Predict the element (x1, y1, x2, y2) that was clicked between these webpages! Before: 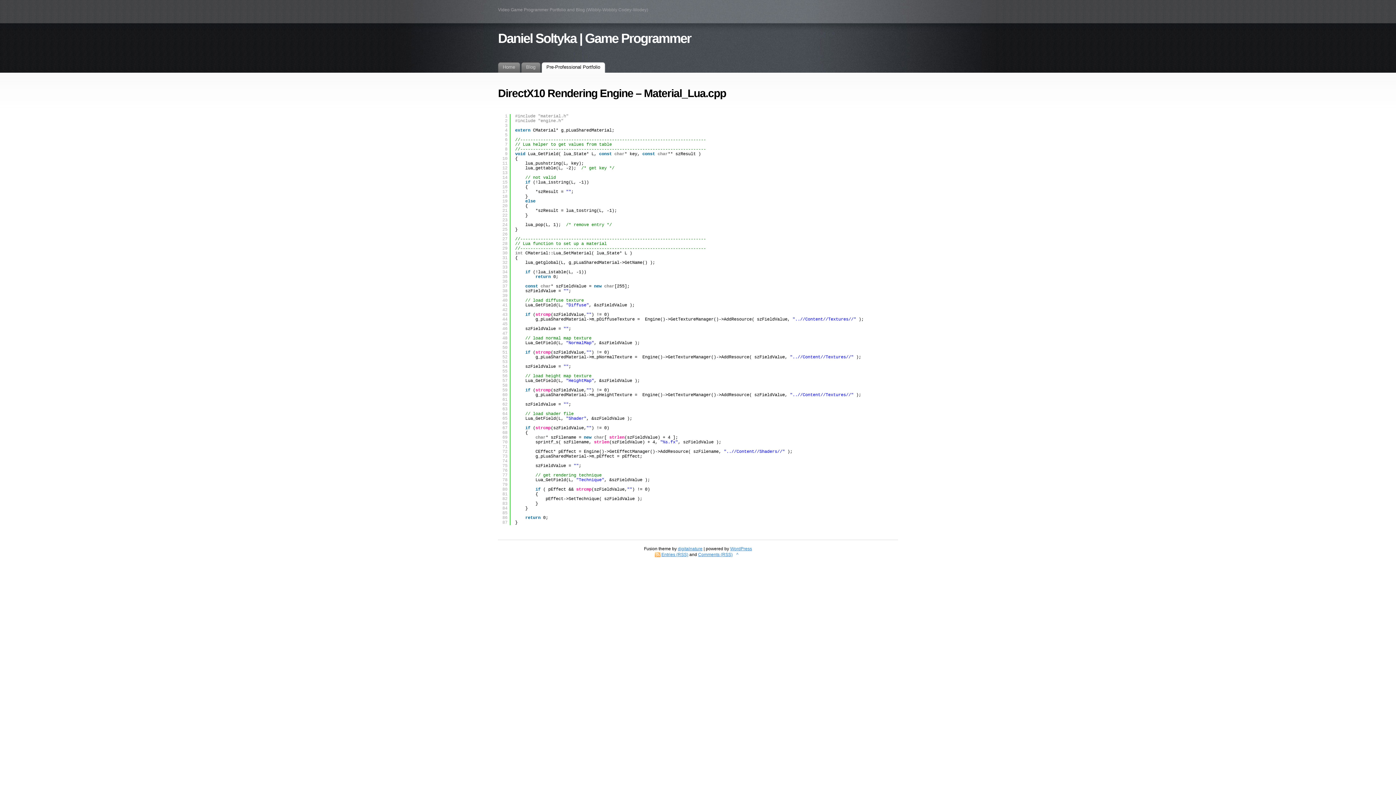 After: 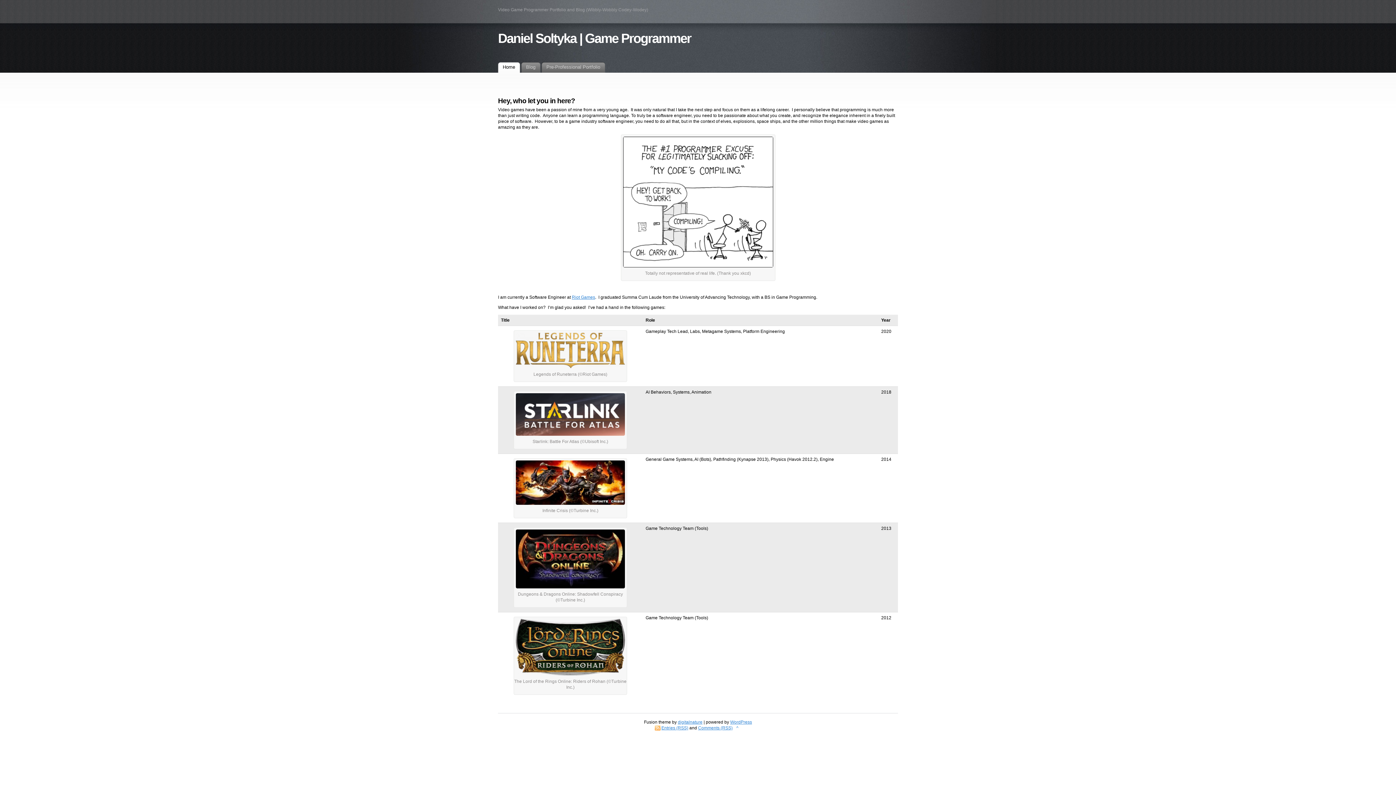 Action: label: Home bbox: (498, 62, 520, 72)